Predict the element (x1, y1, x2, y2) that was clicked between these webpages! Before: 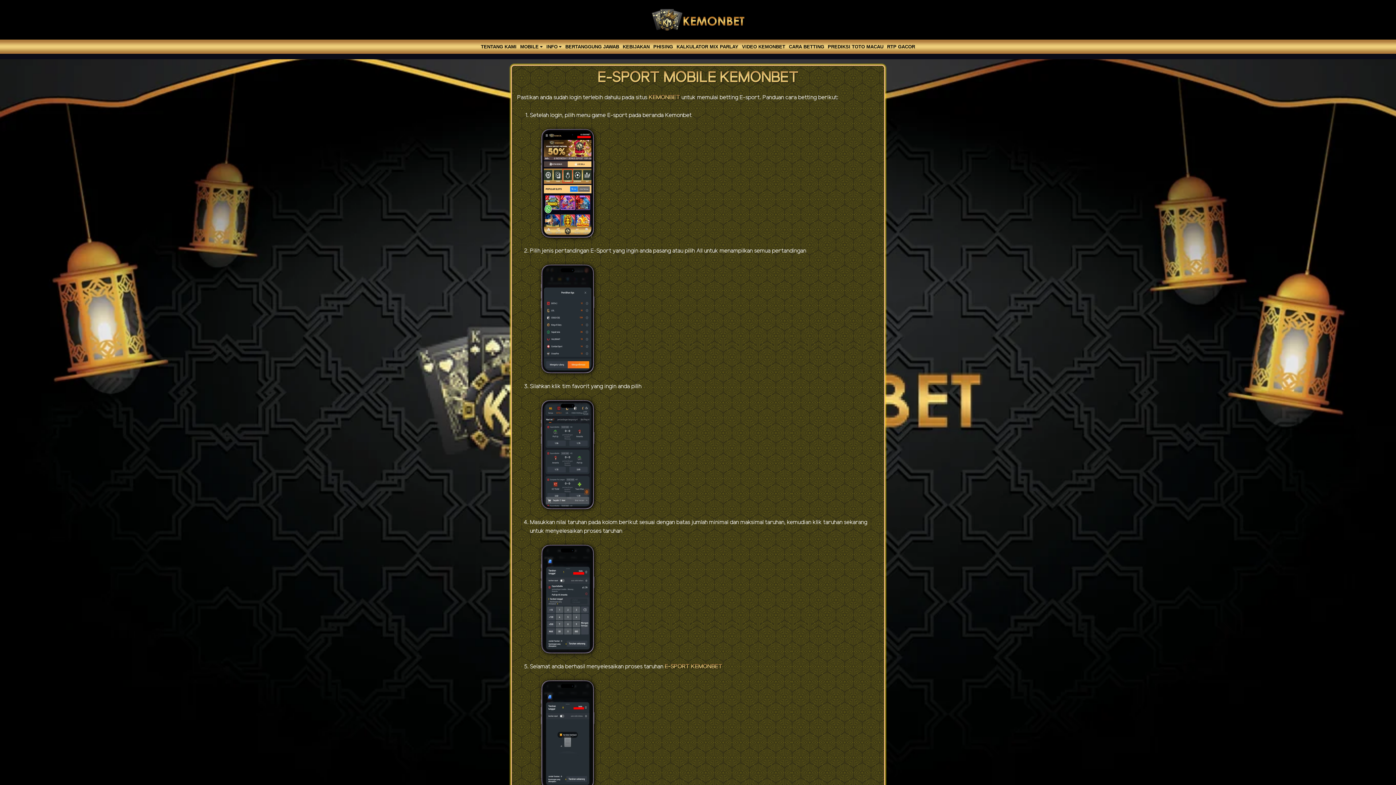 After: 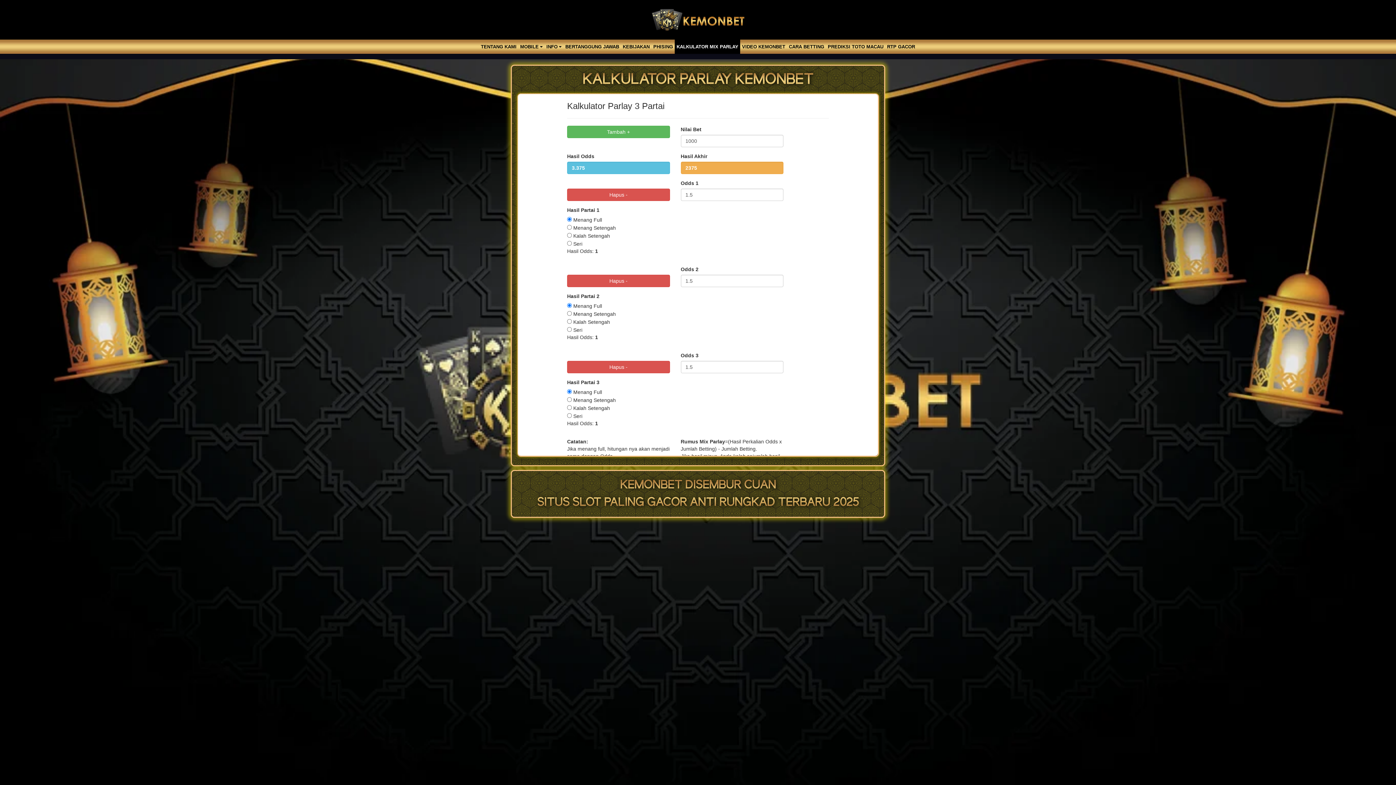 Action: label: KALKULATOR MIX PARLAY bbox: (674, 41, 740, 52)